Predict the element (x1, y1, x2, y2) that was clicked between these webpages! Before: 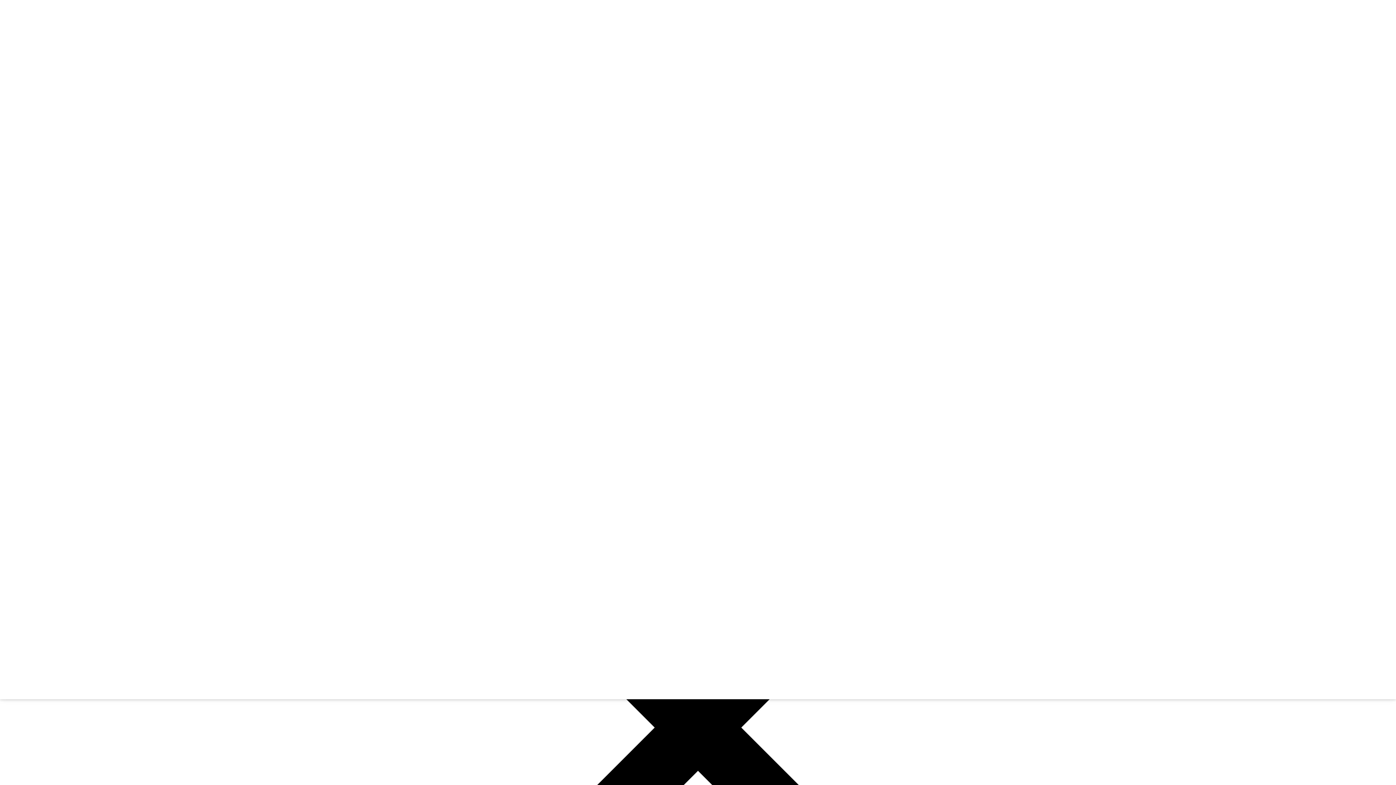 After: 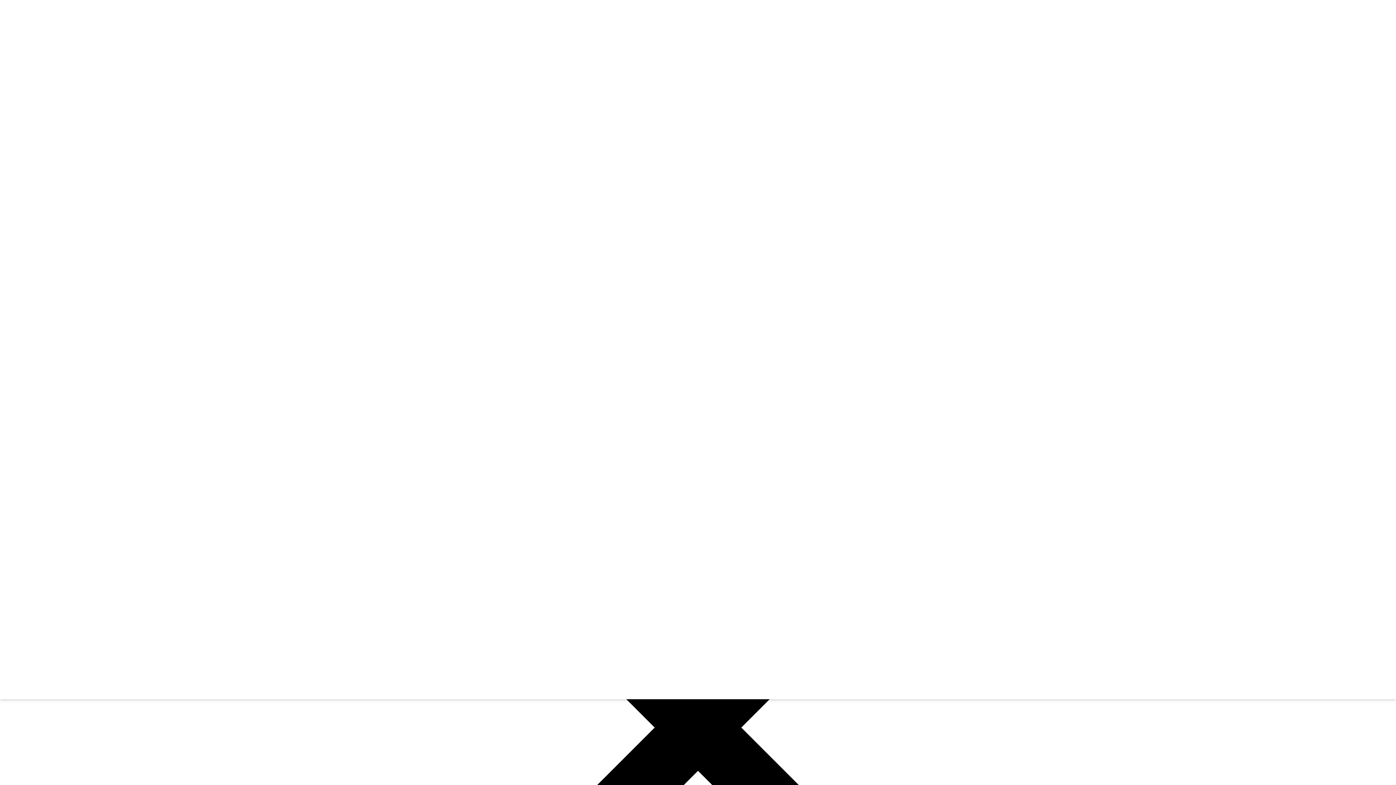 Action: bbox: (2, 15, 5, 20)